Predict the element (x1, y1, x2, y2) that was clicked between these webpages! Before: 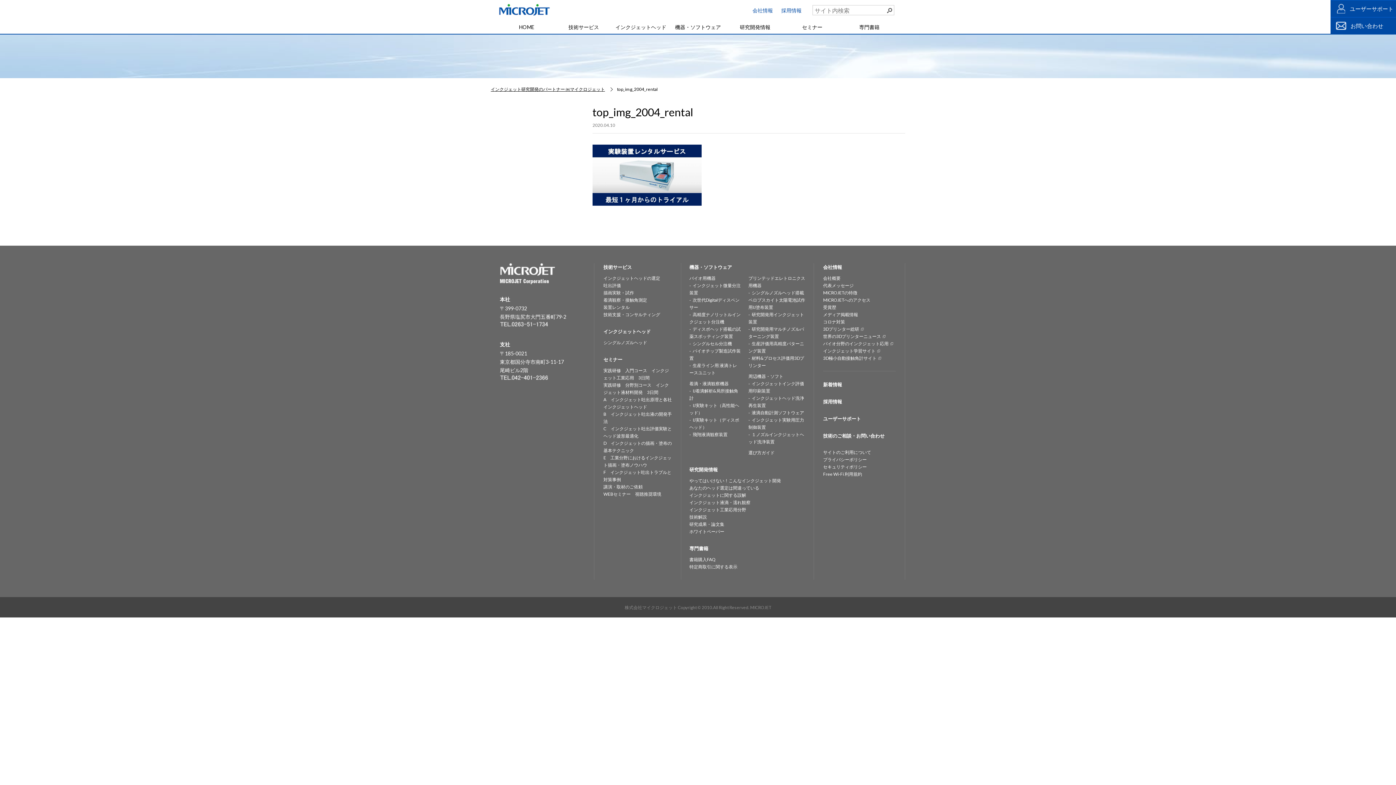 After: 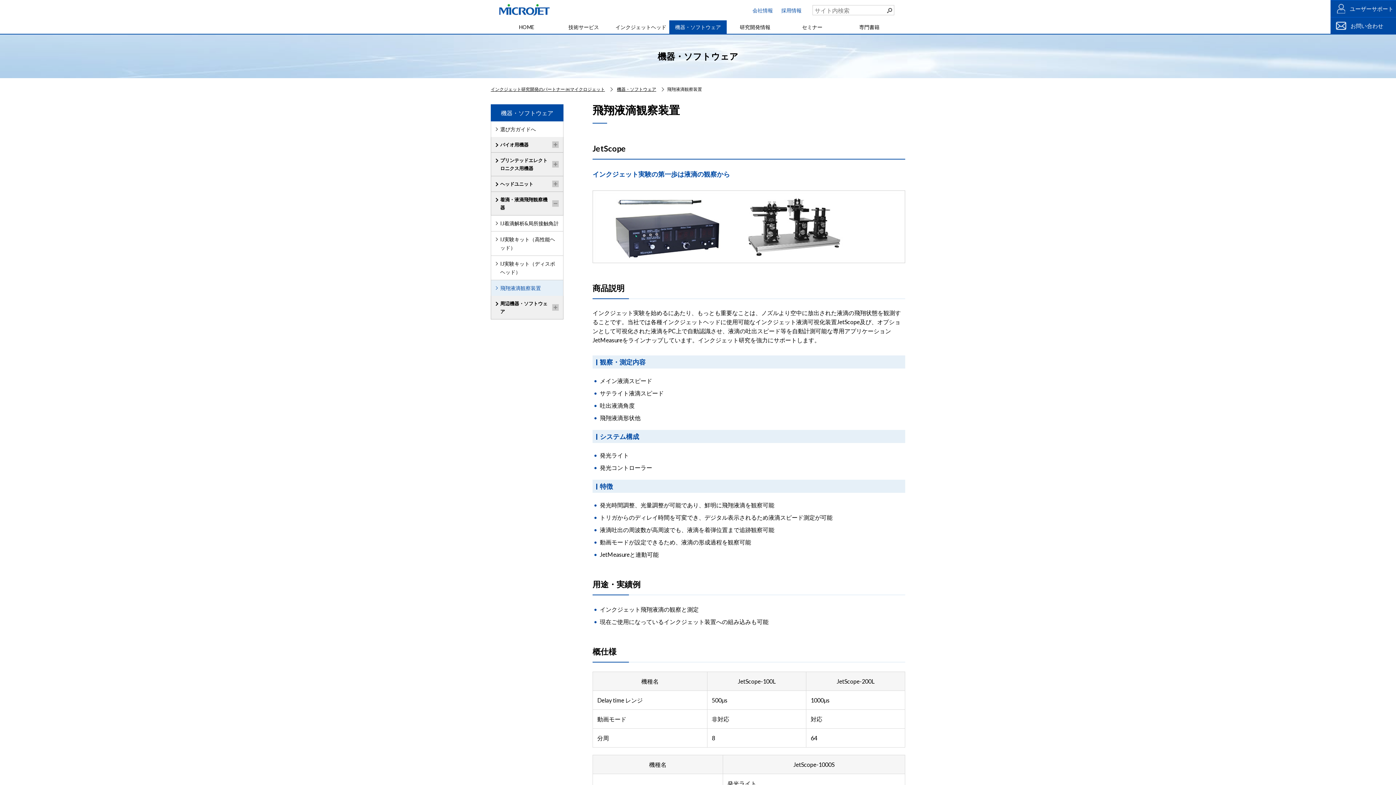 Action: label: 飛翔液滴観察装置 bbox: (692, 432, 727, 437)